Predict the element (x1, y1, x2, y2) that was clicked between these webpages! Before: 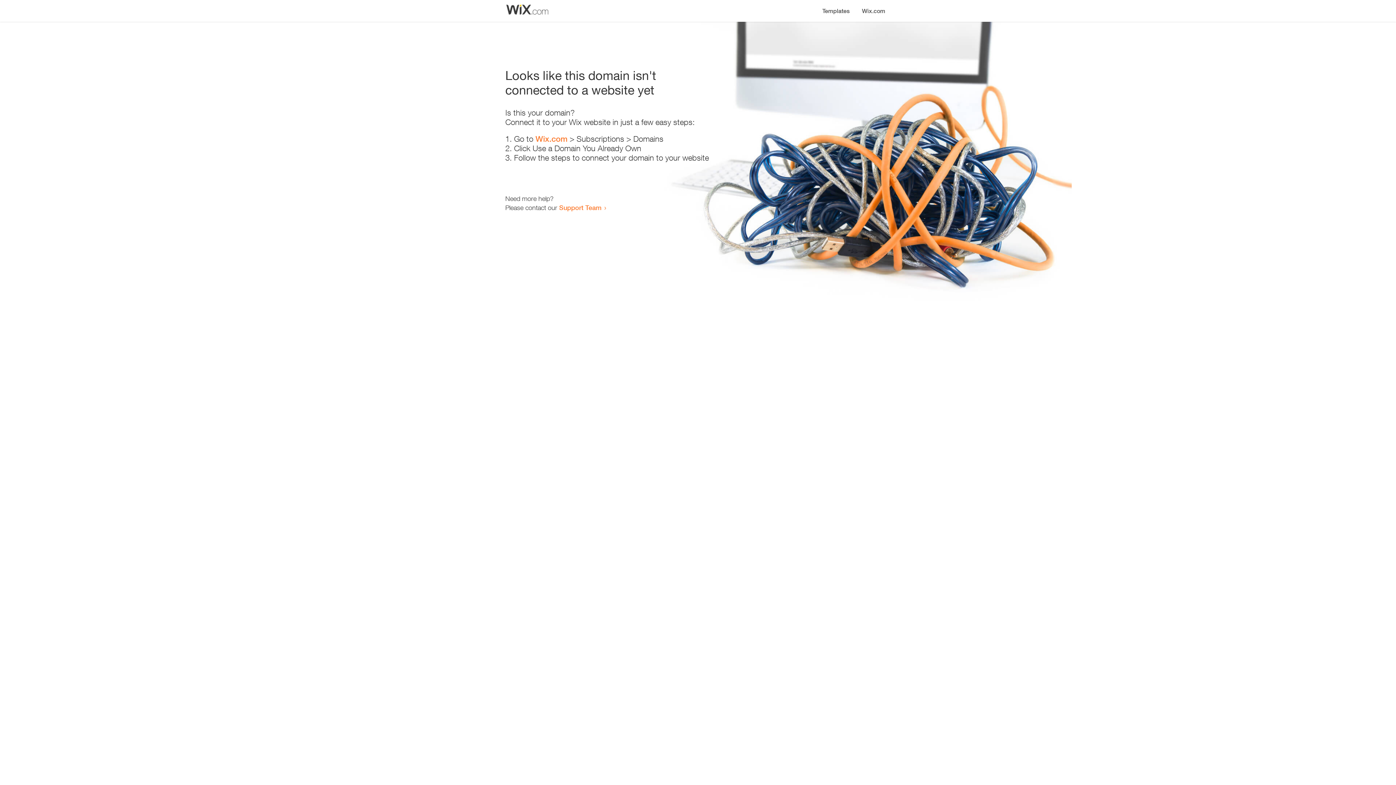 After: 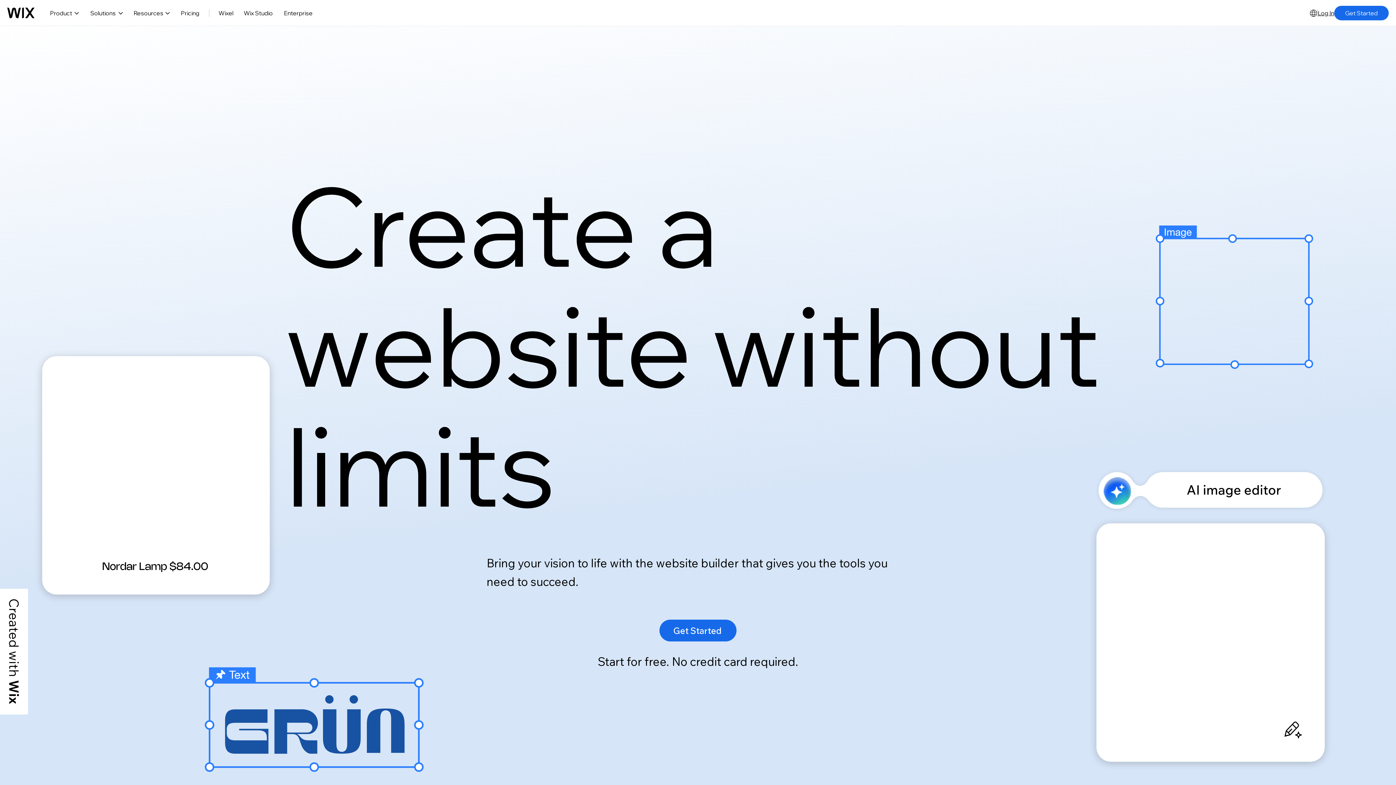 Action: label: Wix.com bbox: (856, 0, 890, 14)